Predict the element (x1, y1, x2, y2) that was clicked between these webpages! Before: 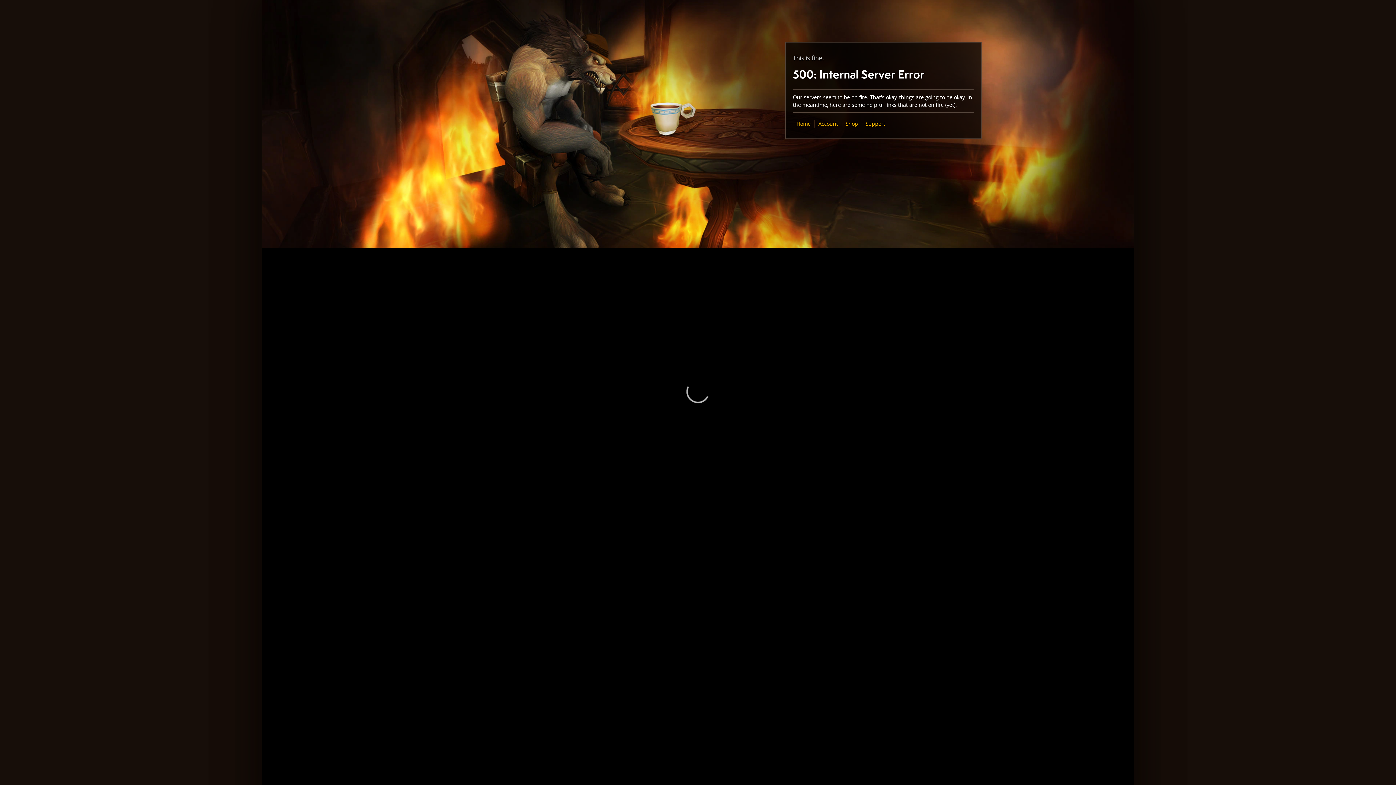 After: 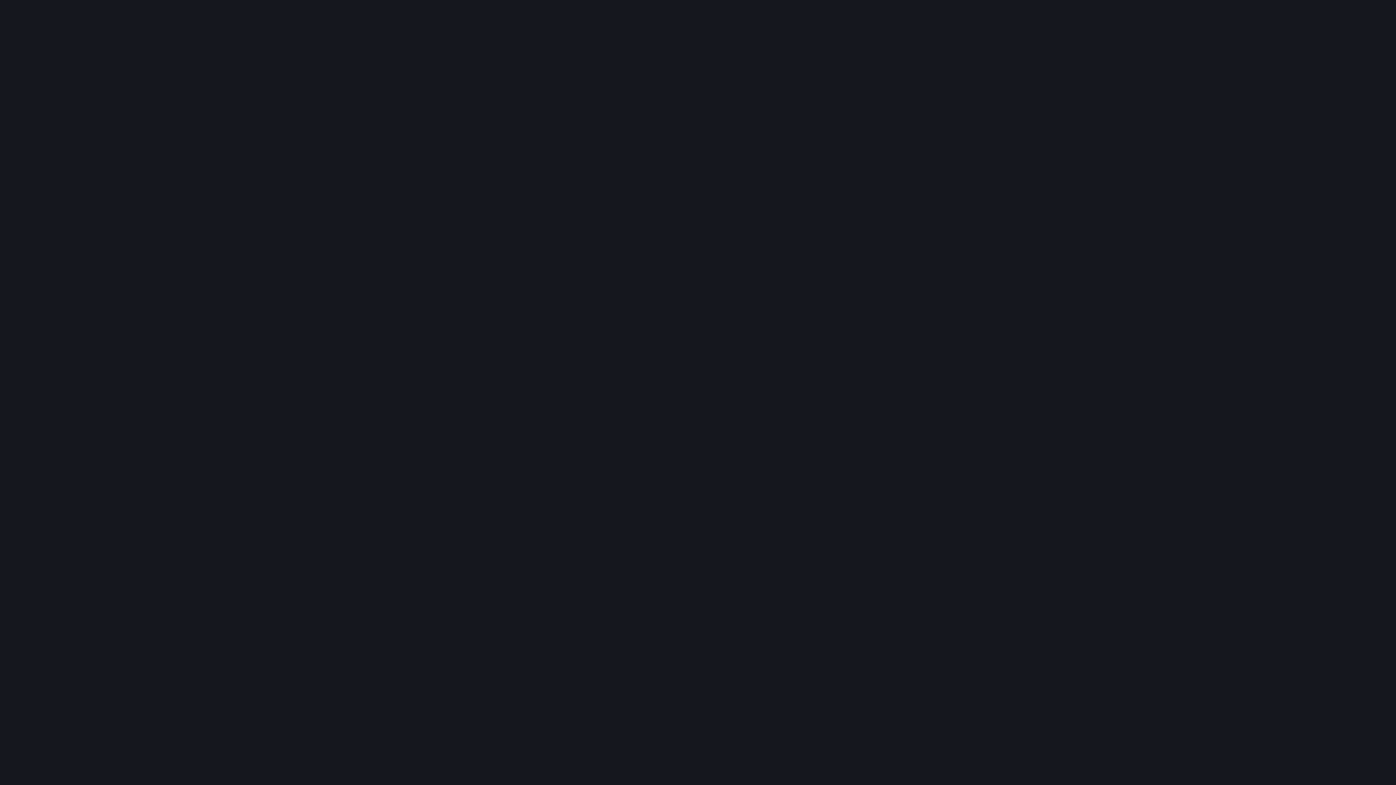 Action: bbox: (845, 120, 858, 127) label: Shop